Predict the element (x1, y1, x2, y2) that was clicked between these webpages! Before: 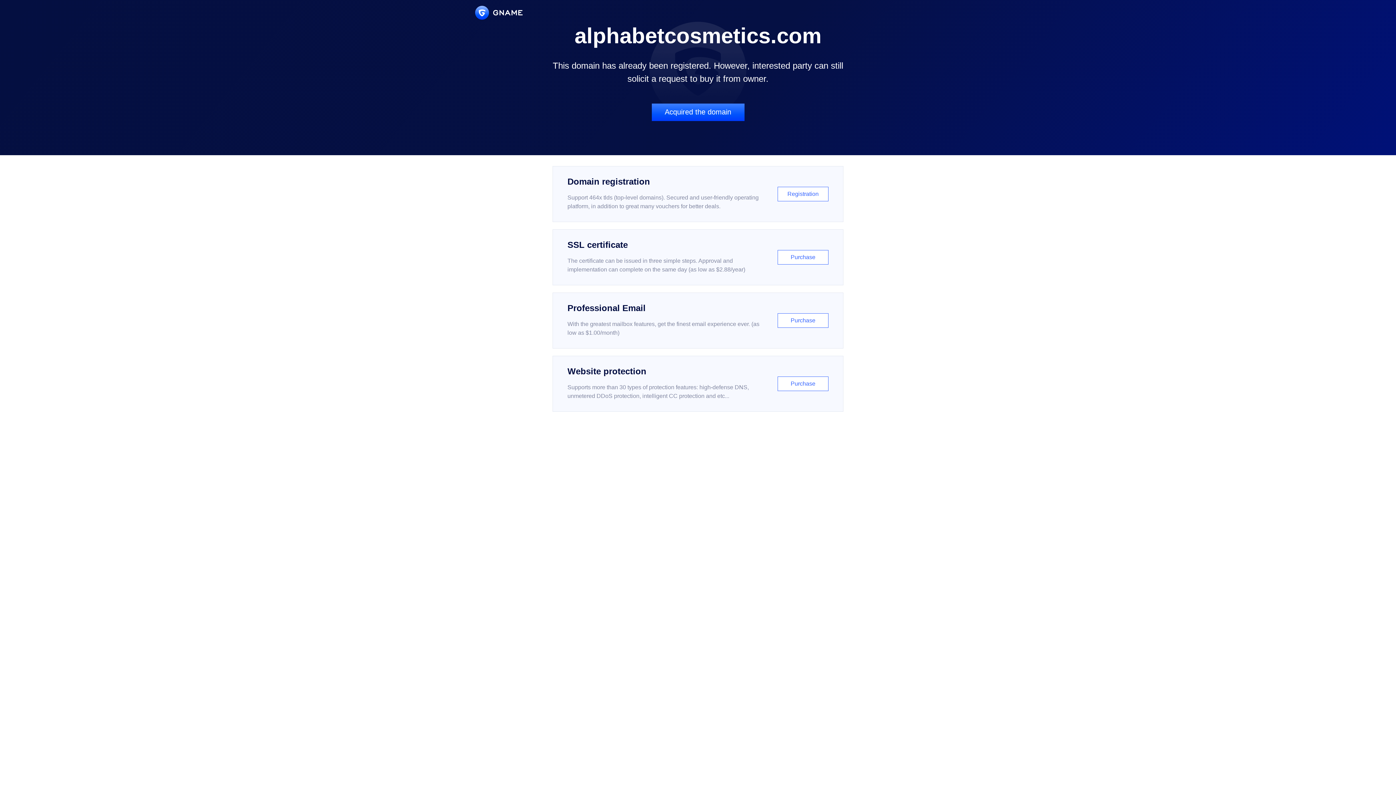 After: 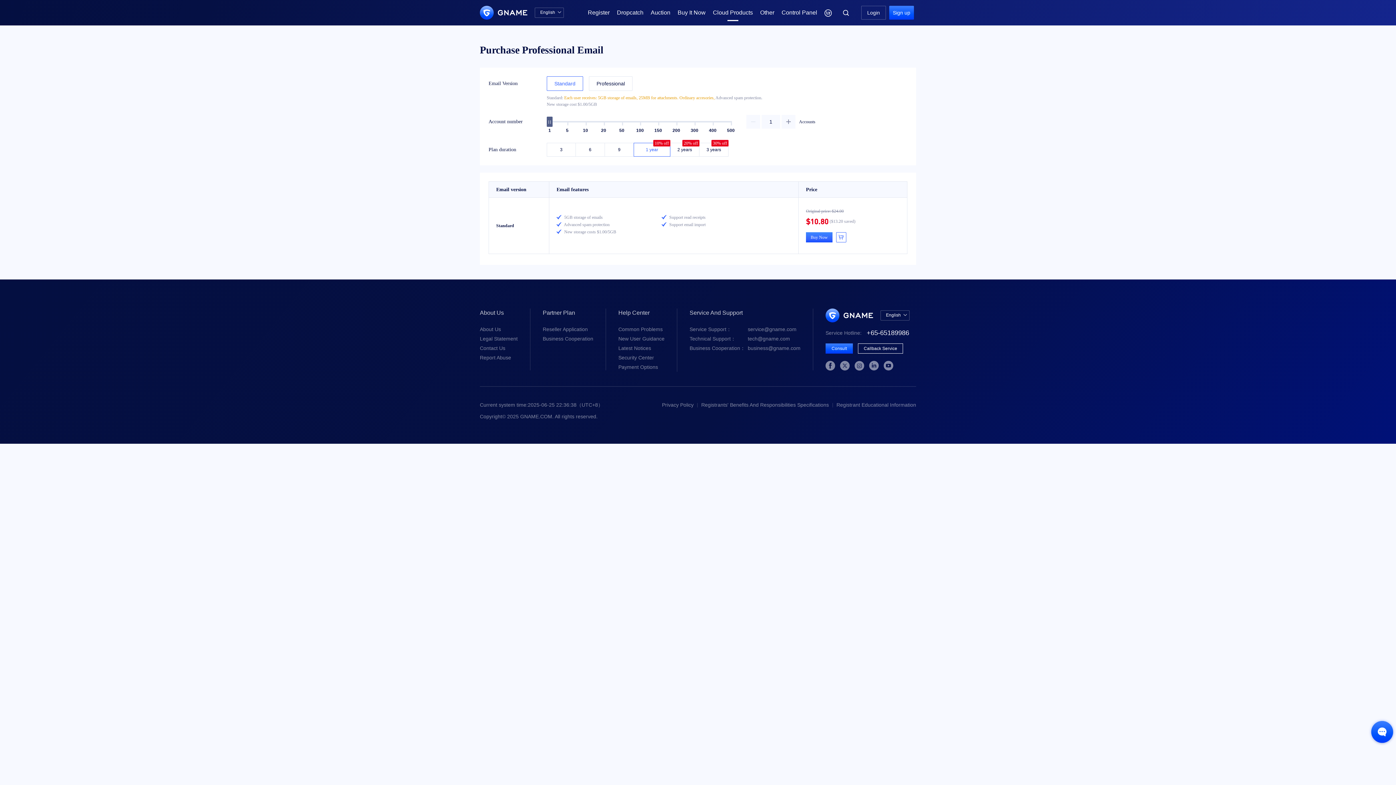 Action: bbox: (552, 292, 843, 348) label: Professional Email

With the greatest mailbox features, get the finest email experience ever. (as low as $1.00/month)

Purchase